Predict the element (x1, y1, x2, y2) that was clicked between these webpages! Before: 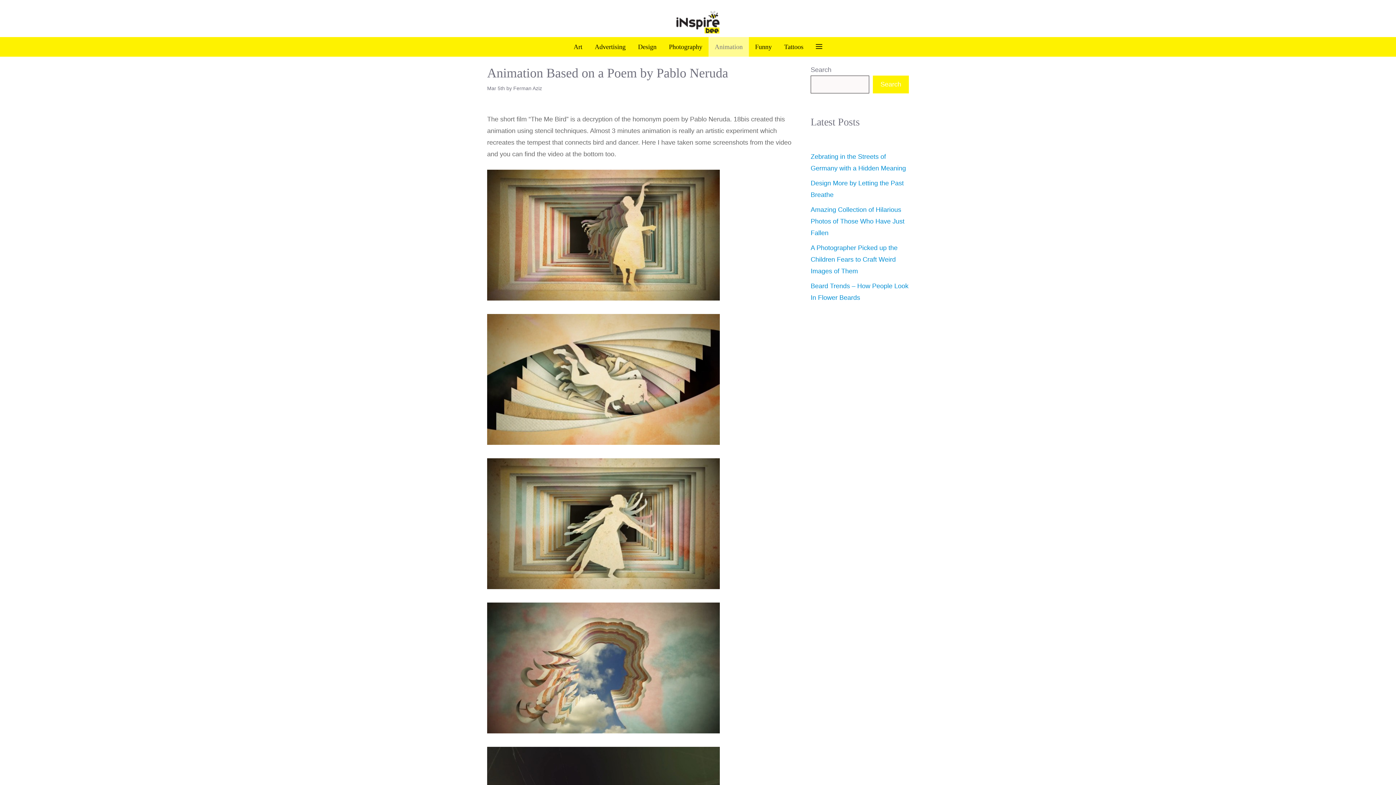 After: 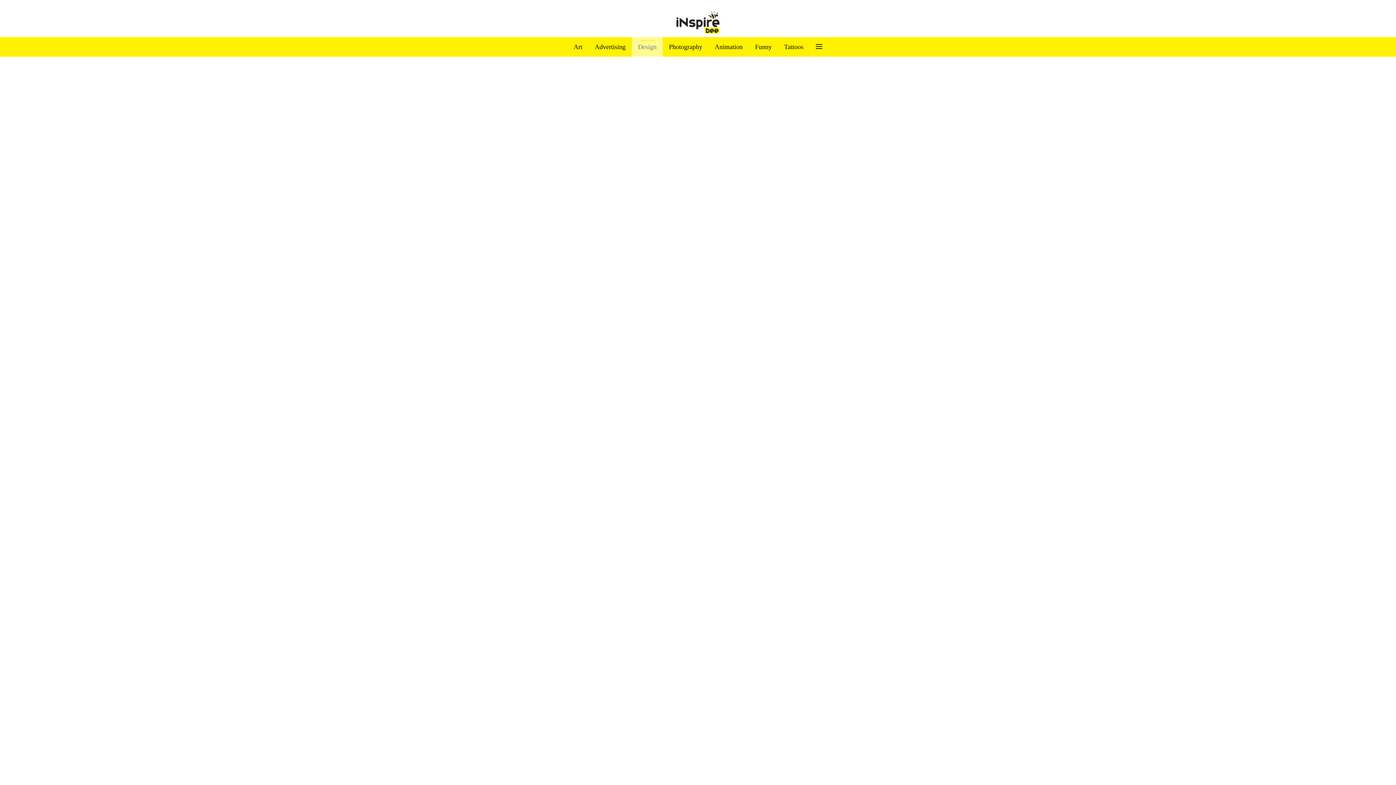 Action: bbox: (632, 37, 662, 56) label: Design